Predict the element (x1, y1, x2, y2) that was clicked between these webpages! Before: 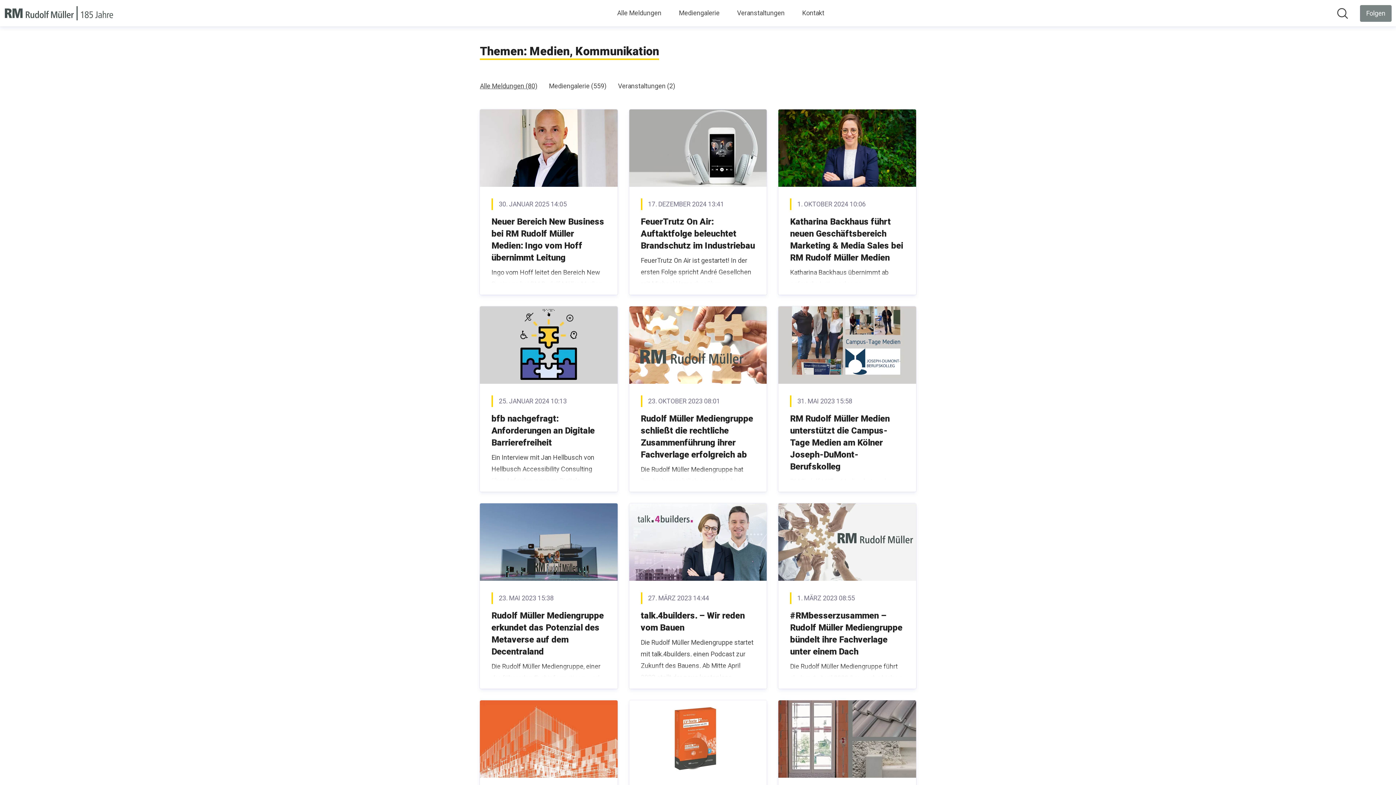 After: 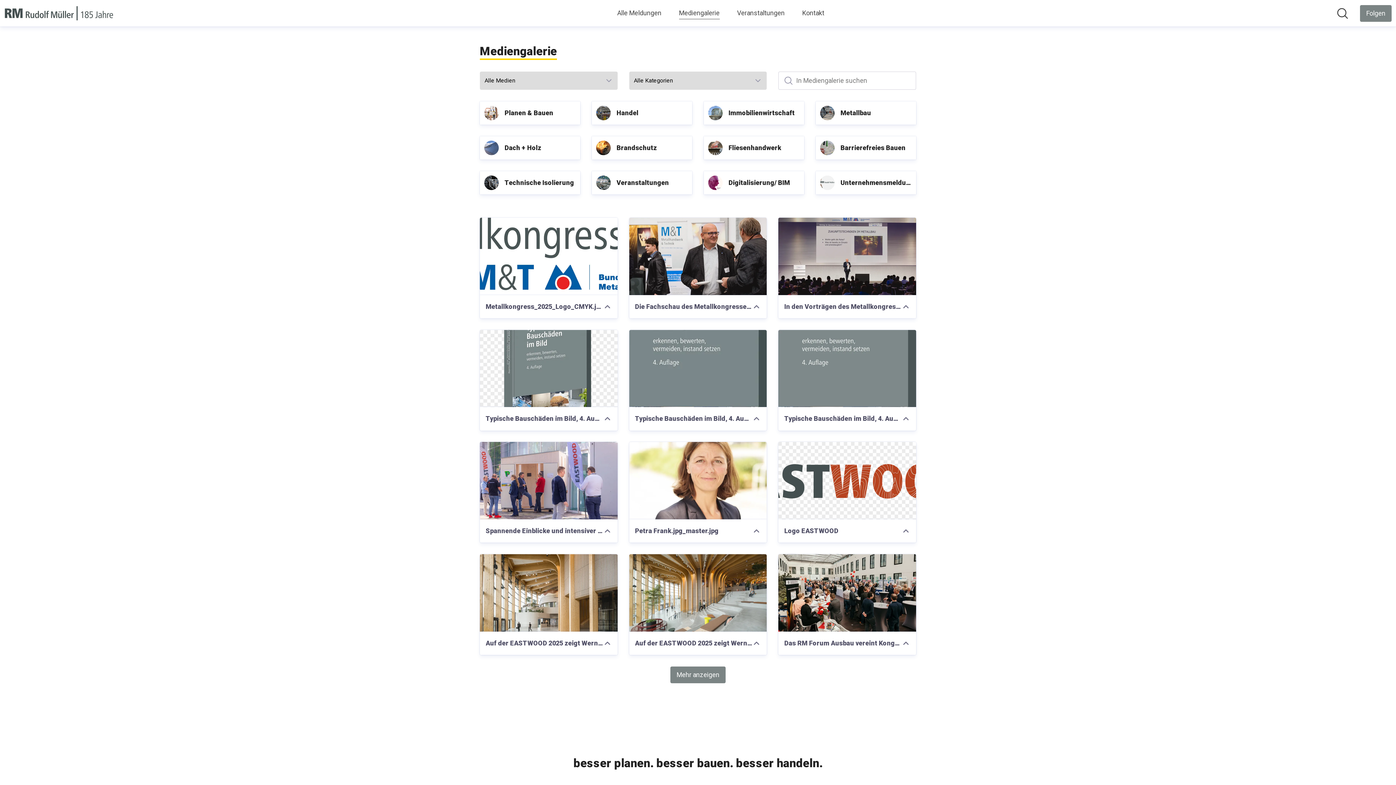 Action: label: Mediengalerie bbox: (679, 7, 719, 19)